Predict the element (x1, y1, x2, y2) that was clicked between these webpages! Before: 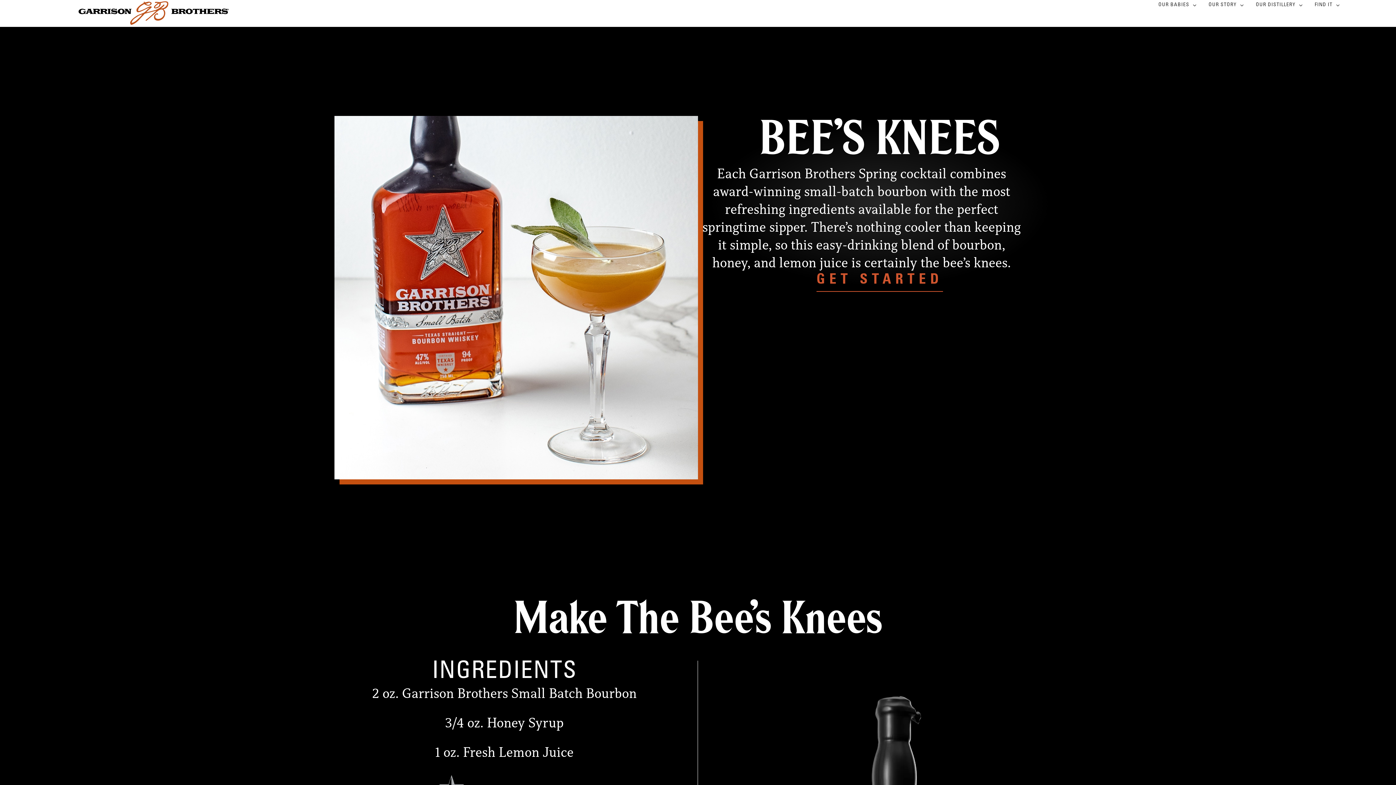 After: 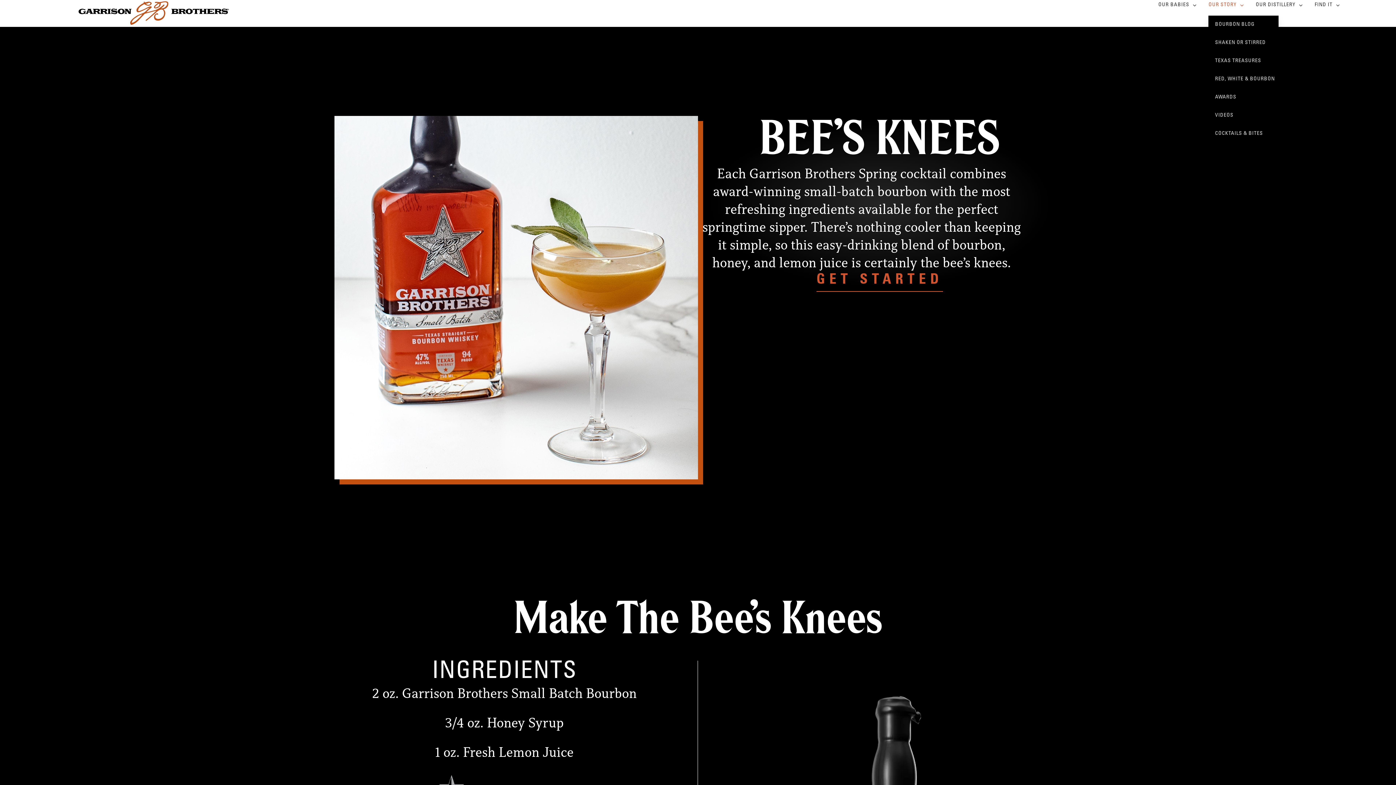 Action: label: OUR STORY bbox: (1208, 0, 1244, 10)